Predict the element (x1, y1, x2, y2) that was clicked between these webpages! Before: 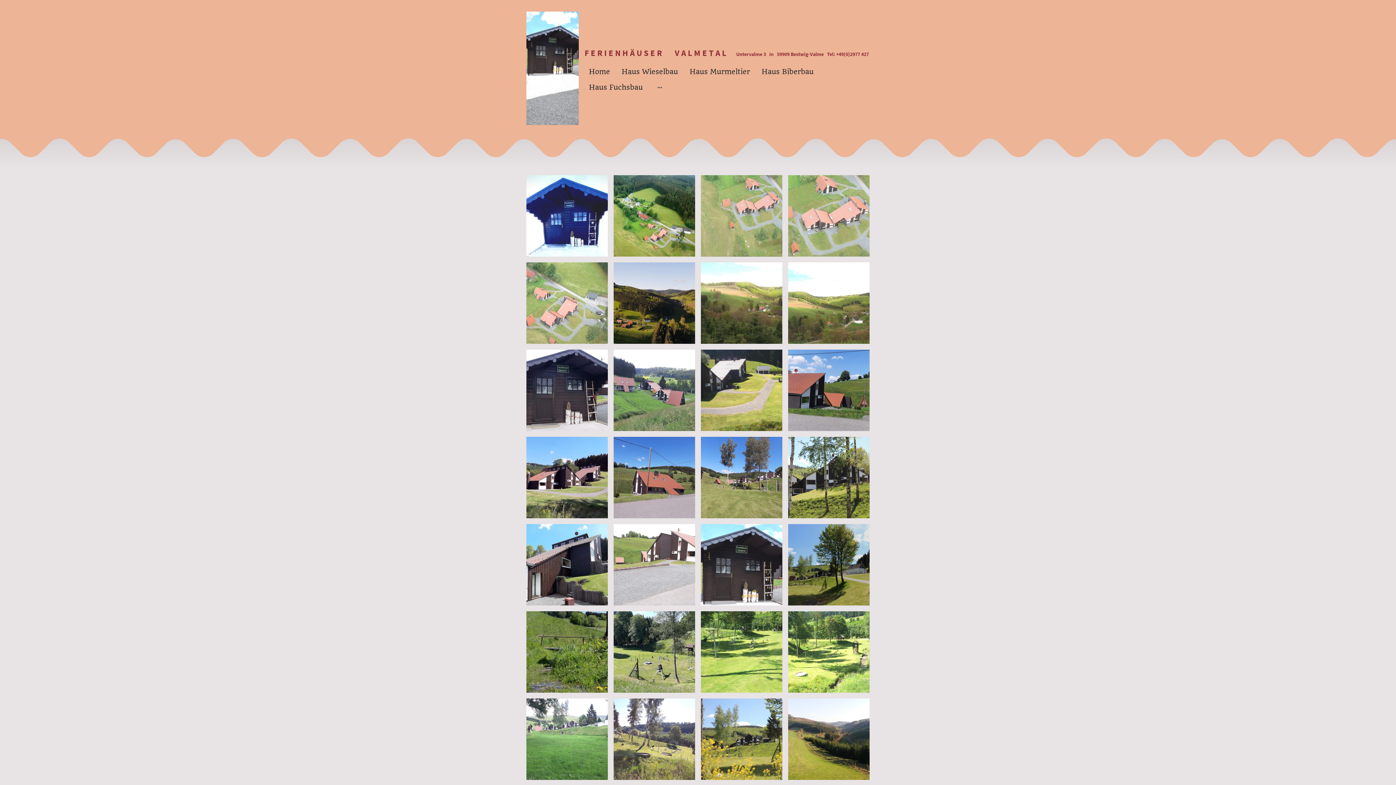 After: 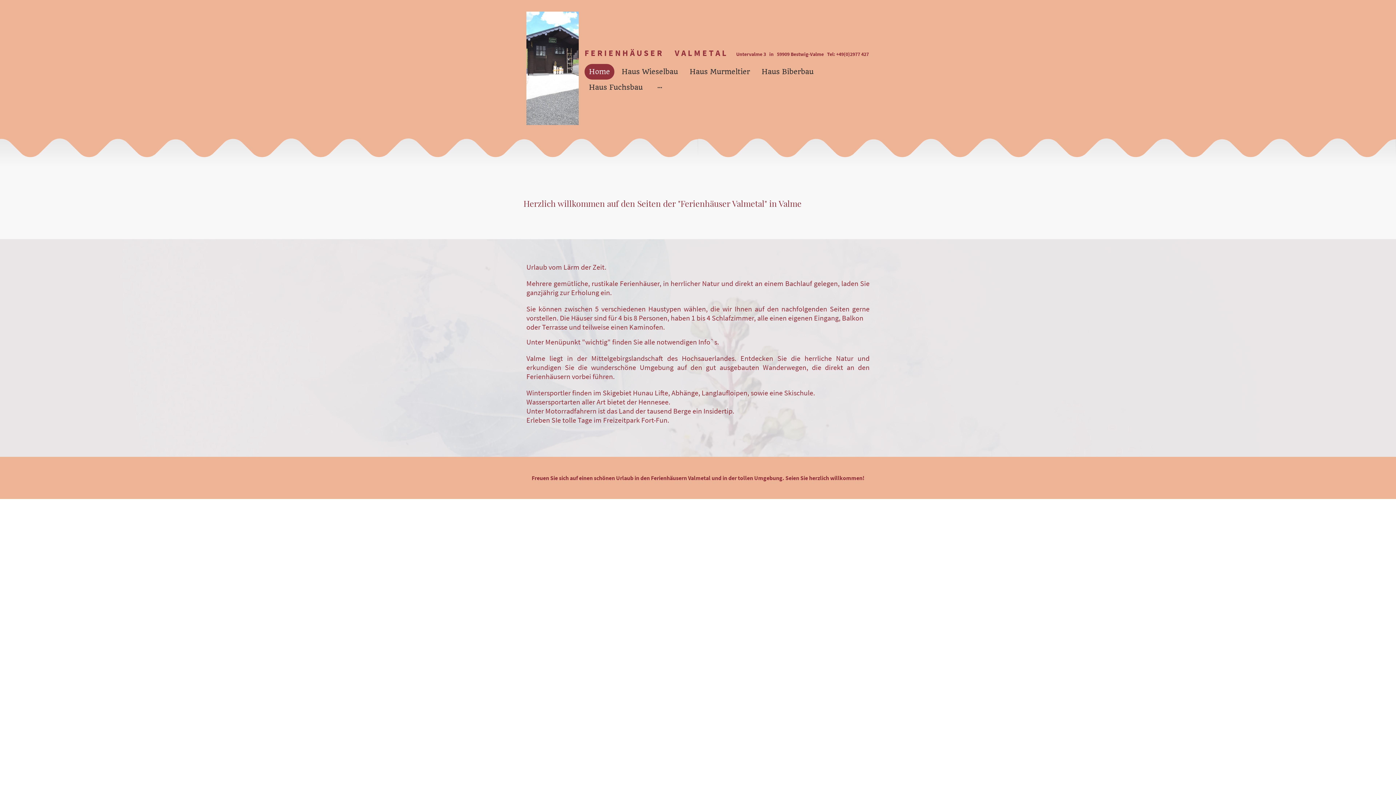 Action: bbox: (585, 64, 613, 78) label: Home